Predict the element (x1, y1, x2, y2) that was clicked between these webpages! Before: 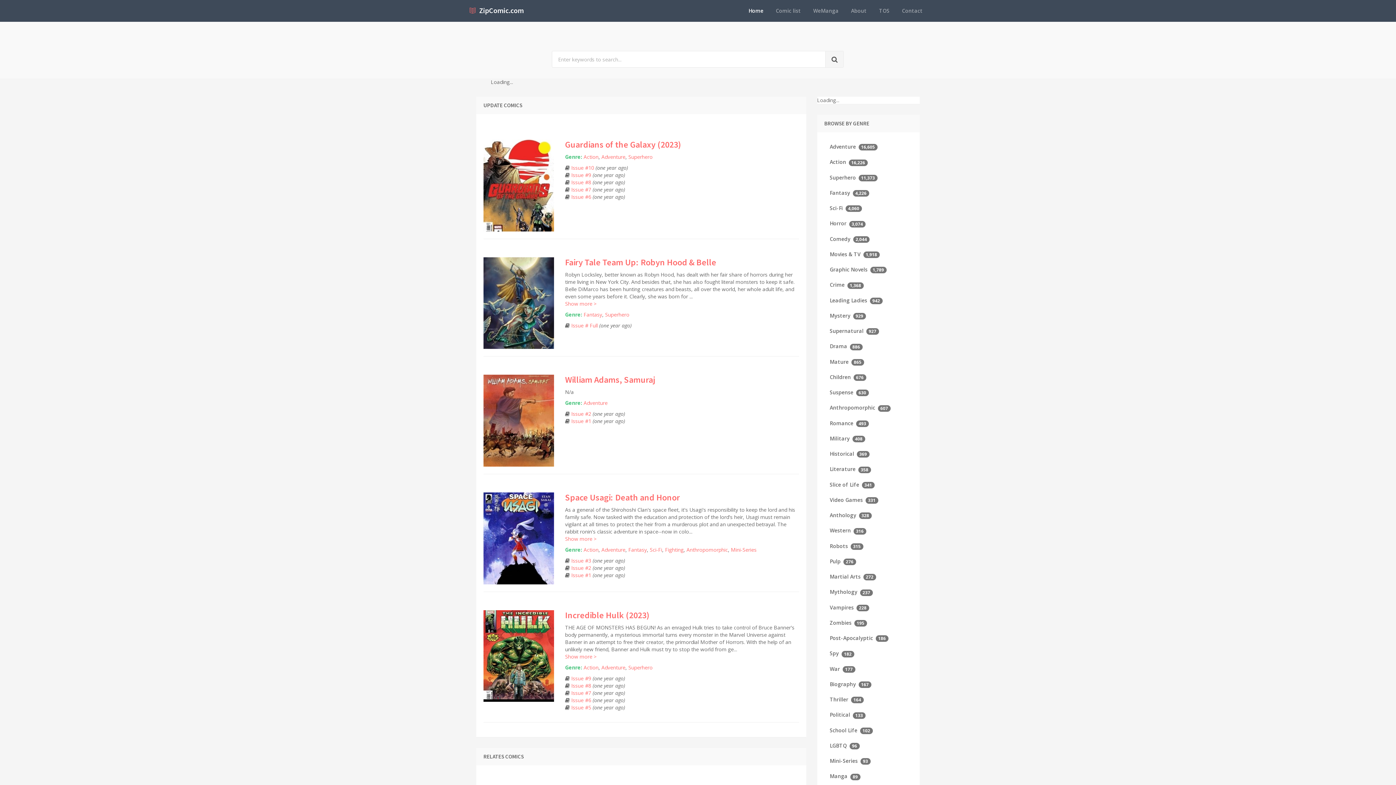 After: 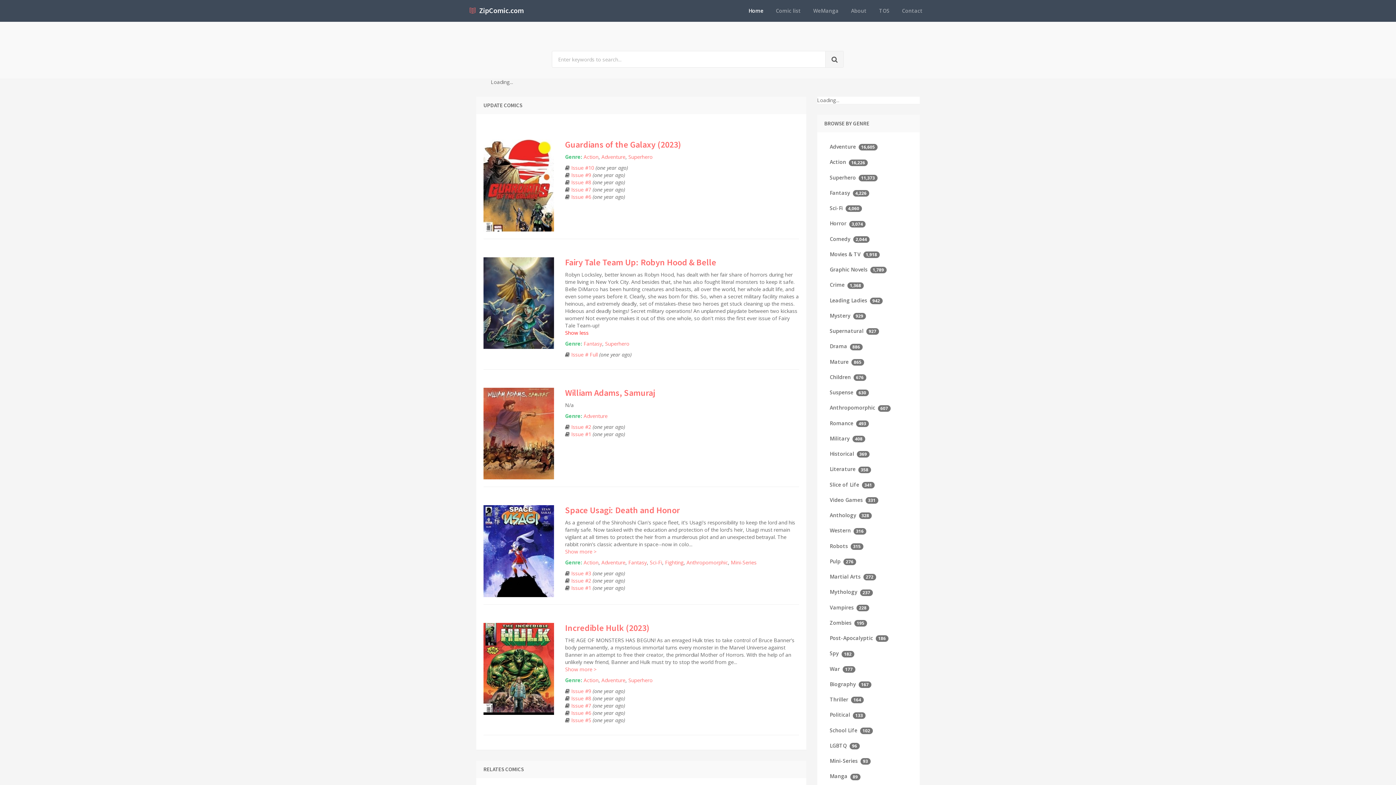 Action: bbox: (565, 300, 799, 307) label: Show more >